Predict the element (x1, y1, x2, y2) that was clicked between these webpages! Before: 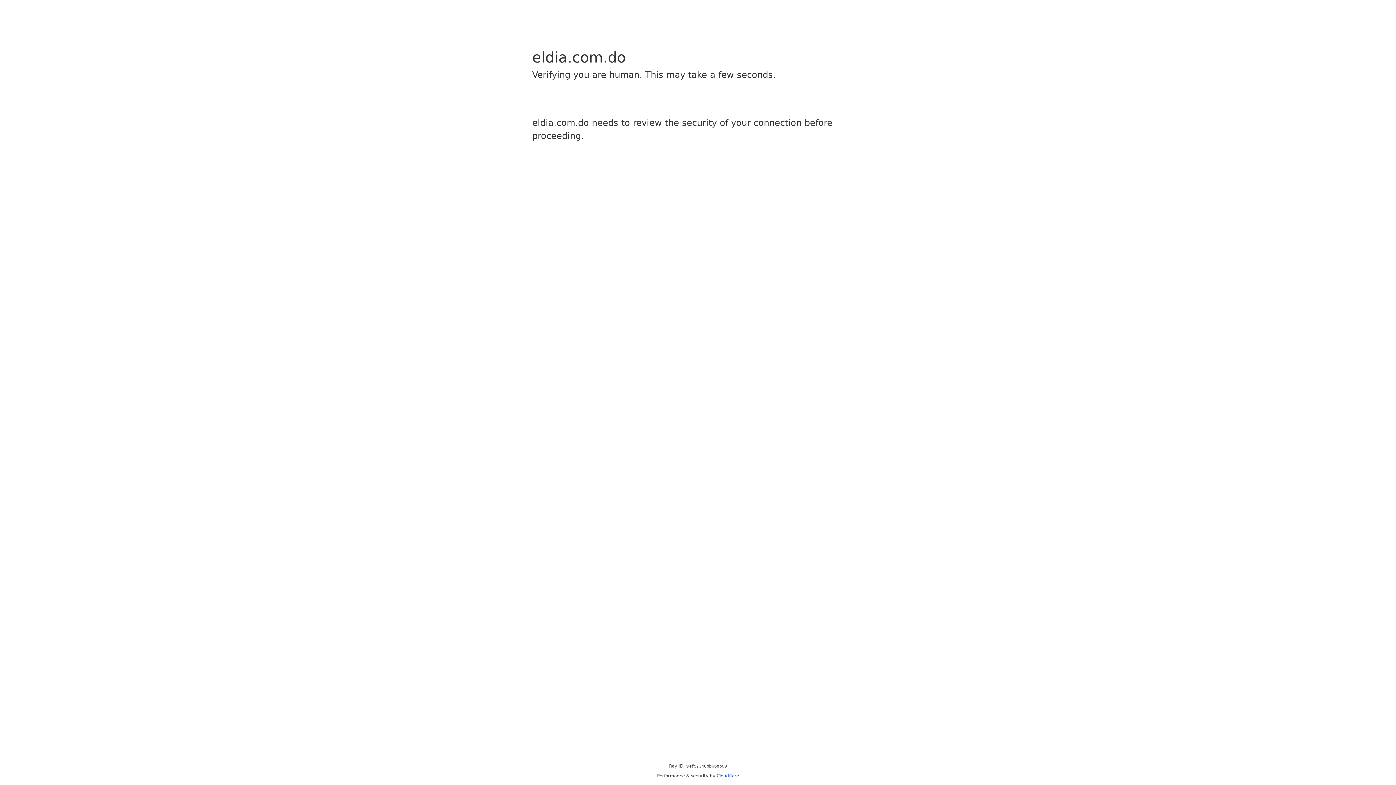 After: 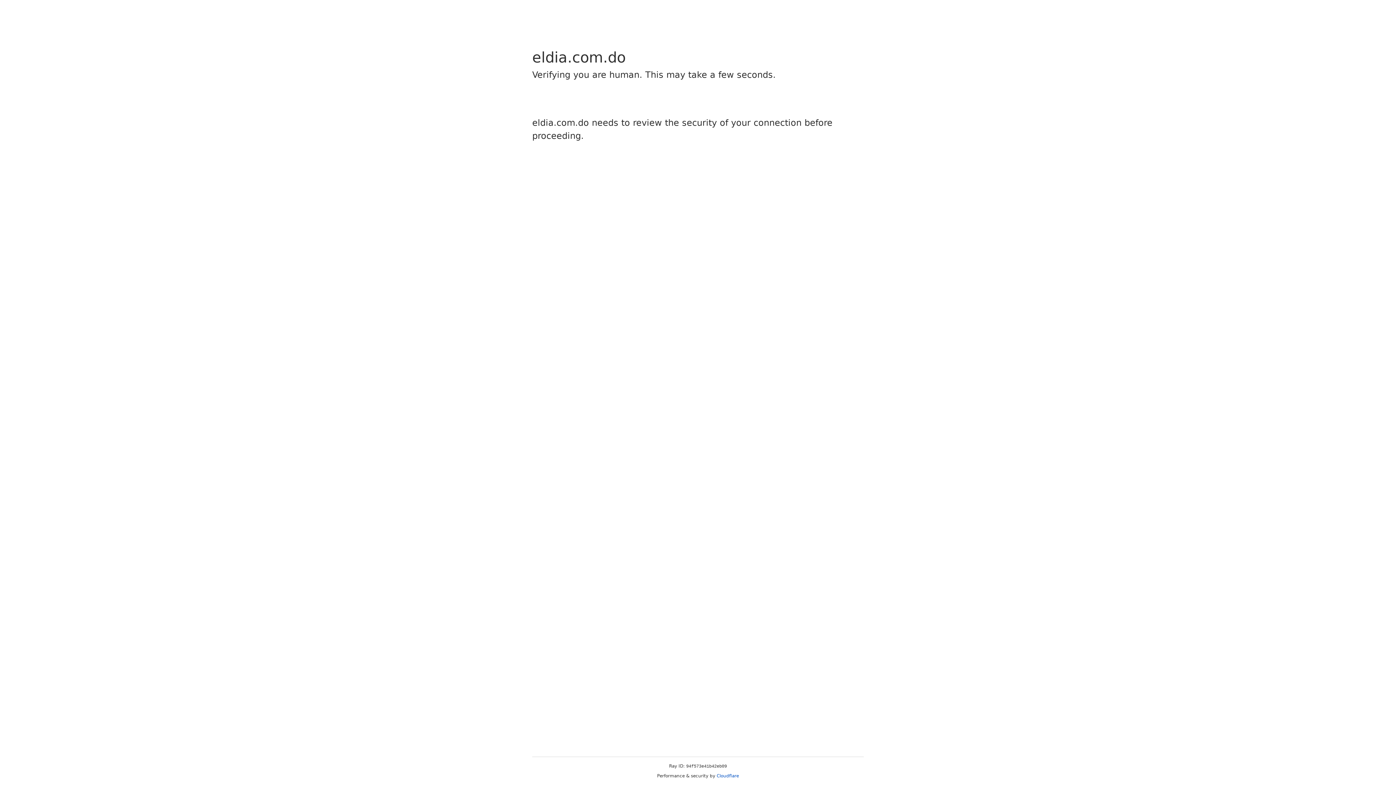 Action: bbox: (716, 773, 739, 778) label: Cloudflare